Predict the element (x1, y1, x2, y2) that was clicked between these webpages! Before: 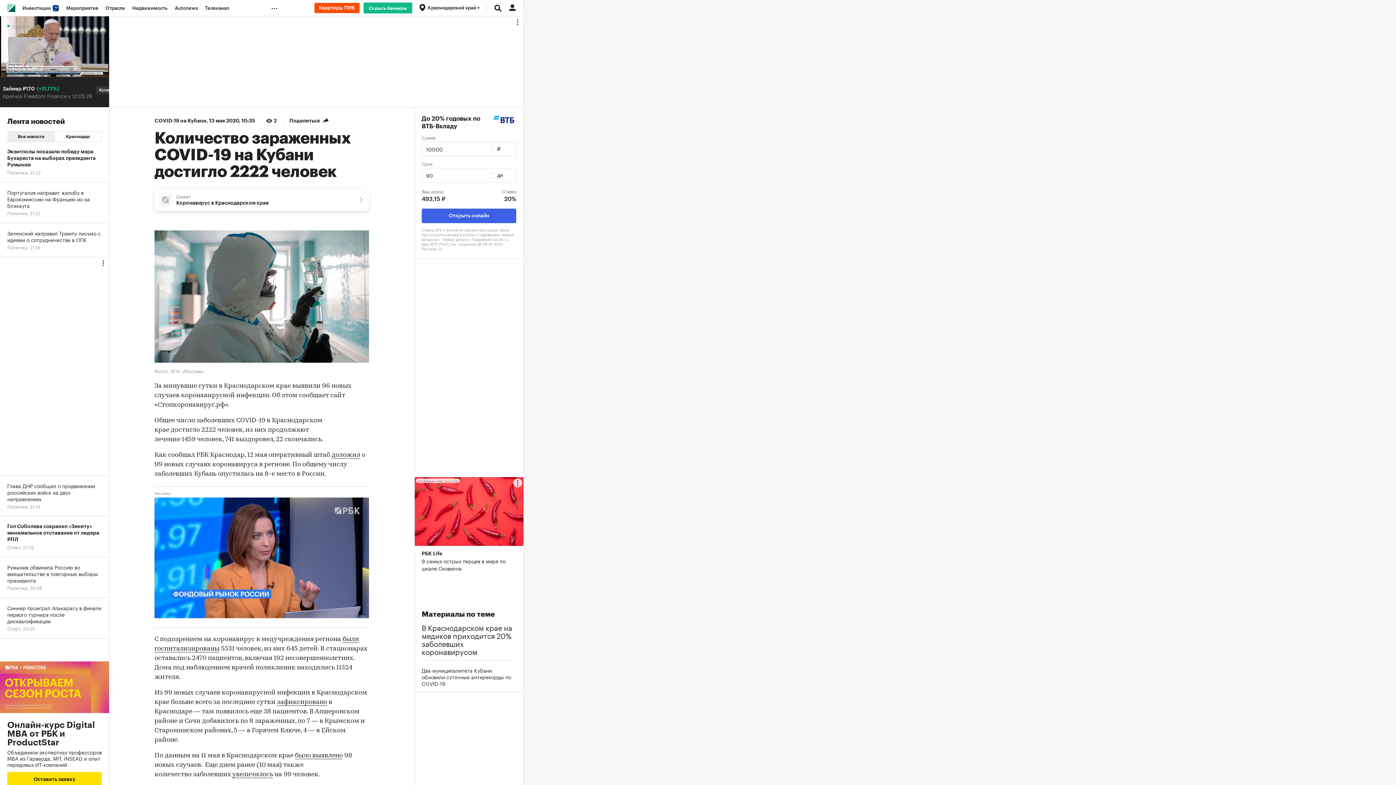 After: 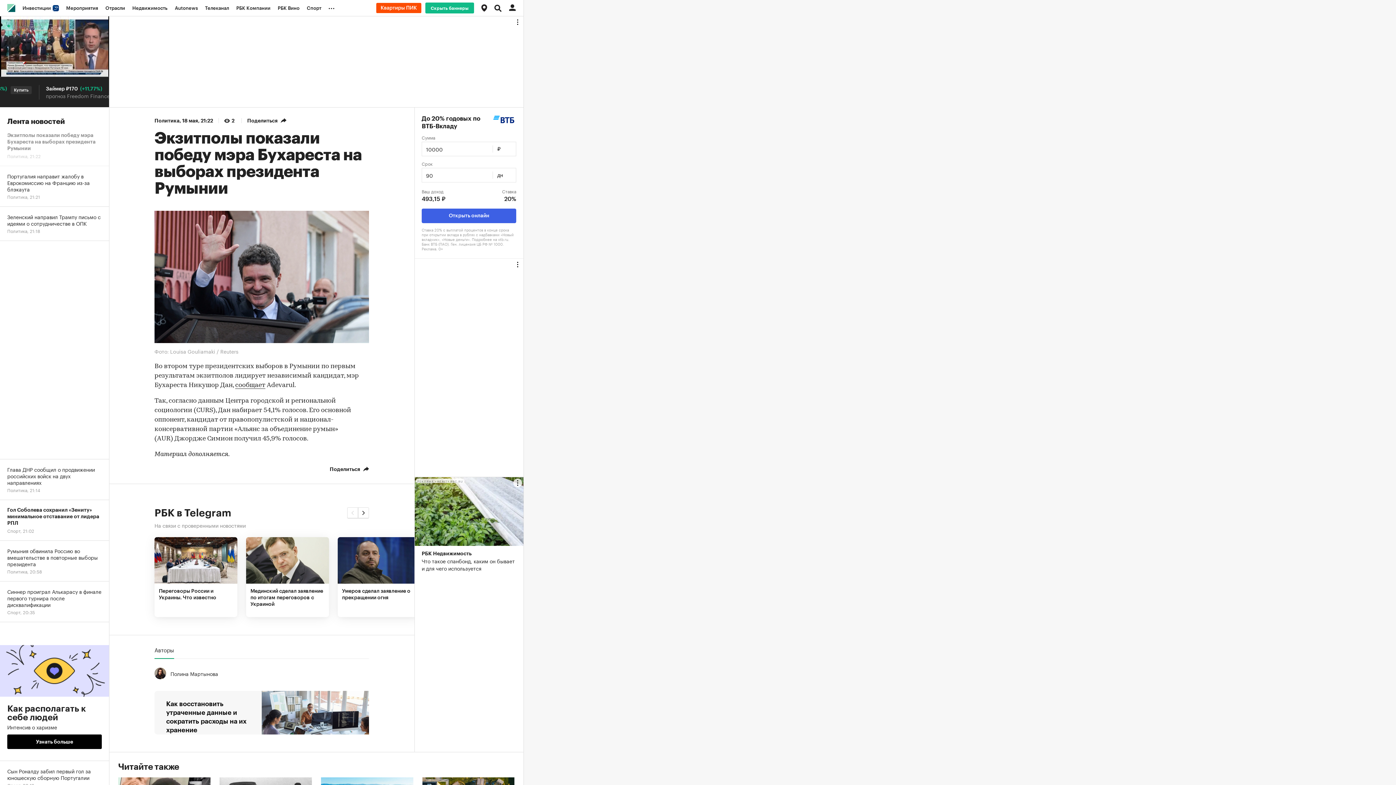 Action: label: Экзитполы показали победу мэра Бухареста на выборах президента Румынии
Политика, 21:22 bbox: (0, 141, 109, 182)